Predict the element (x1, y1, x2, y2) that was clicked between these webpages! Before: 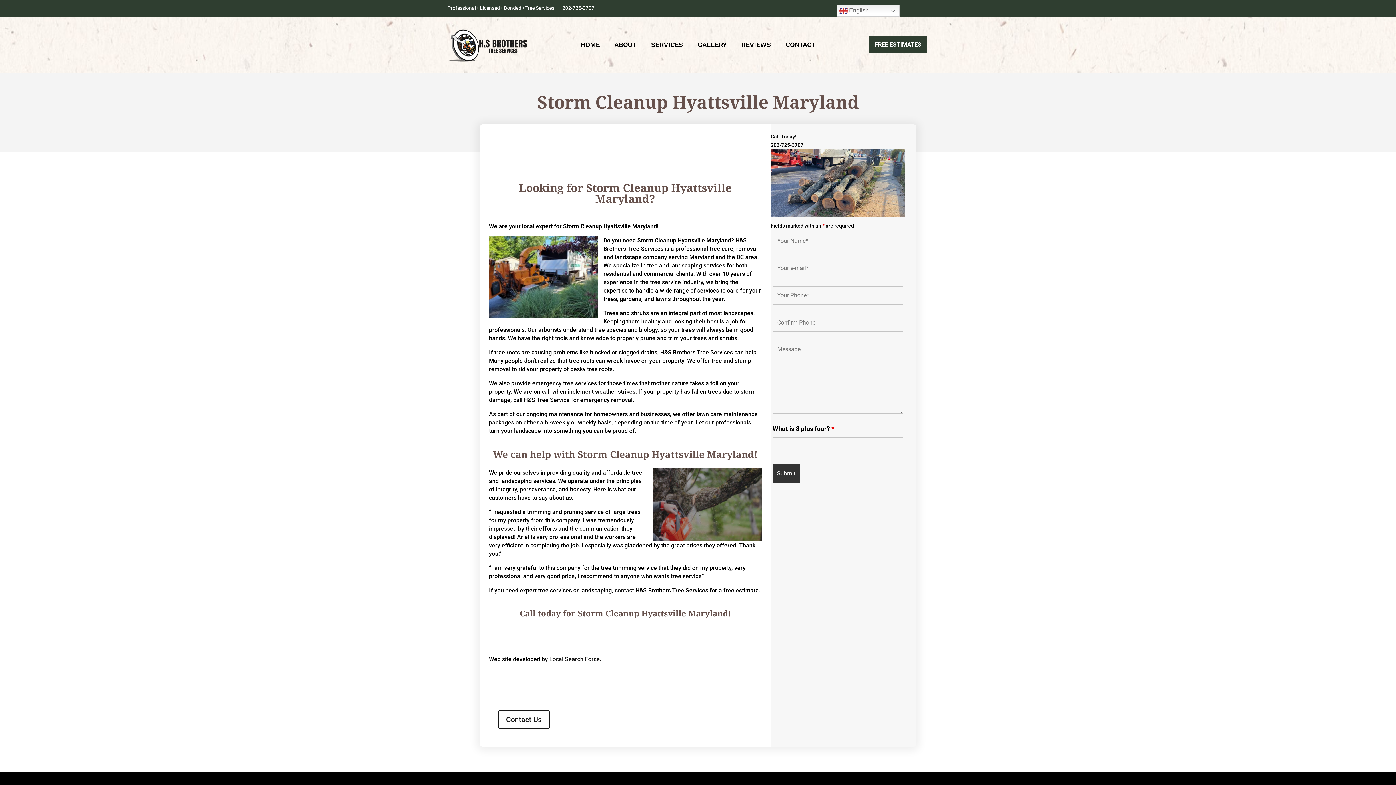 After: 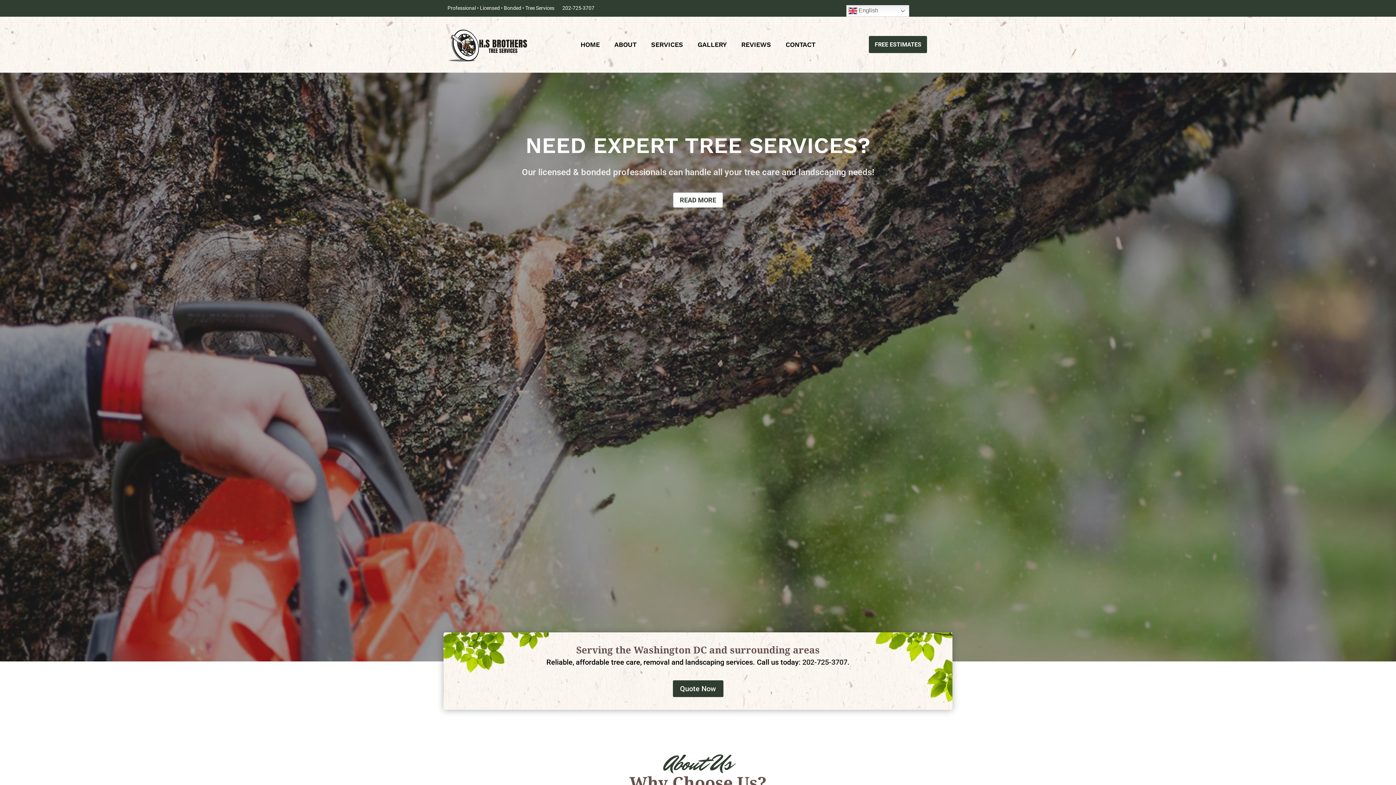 Action: bbox: (448, 62, 528, 68)